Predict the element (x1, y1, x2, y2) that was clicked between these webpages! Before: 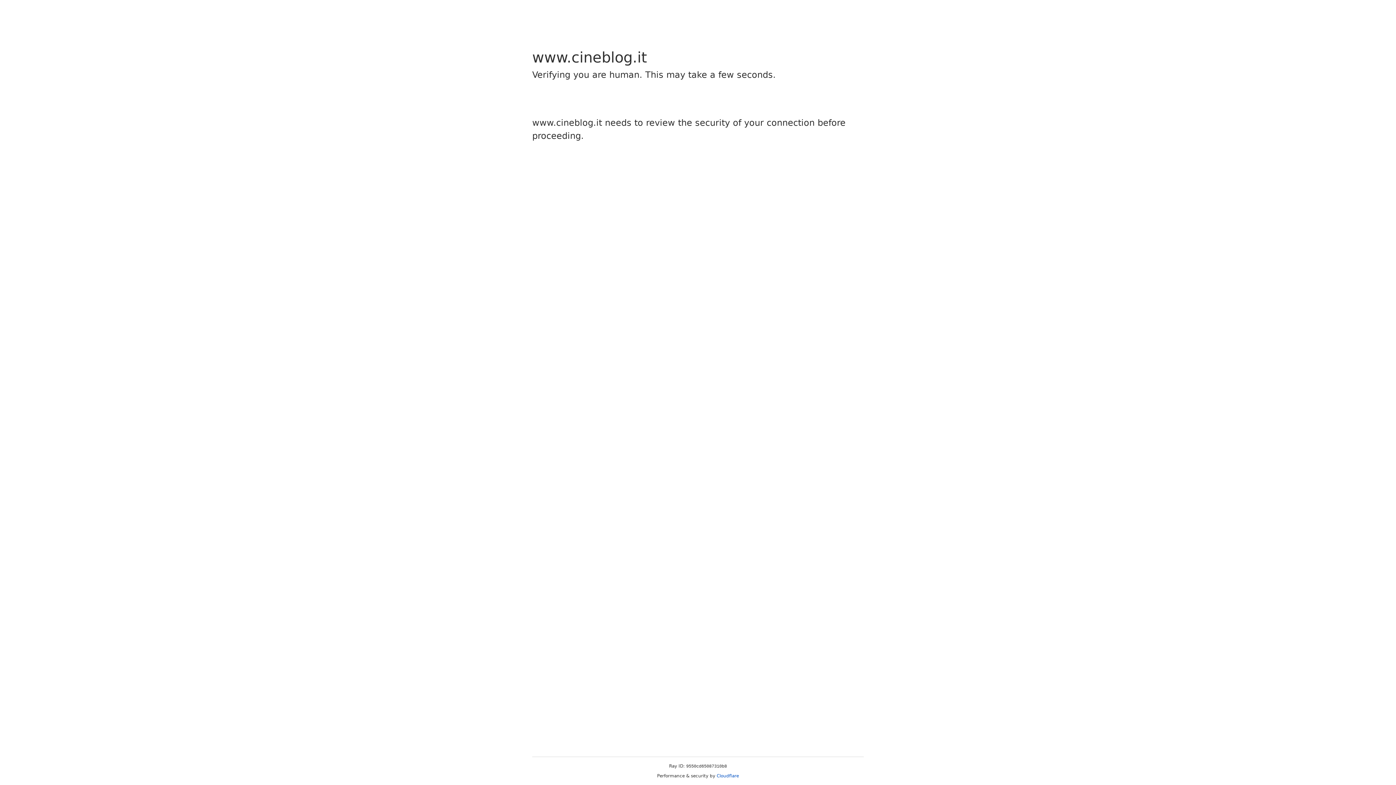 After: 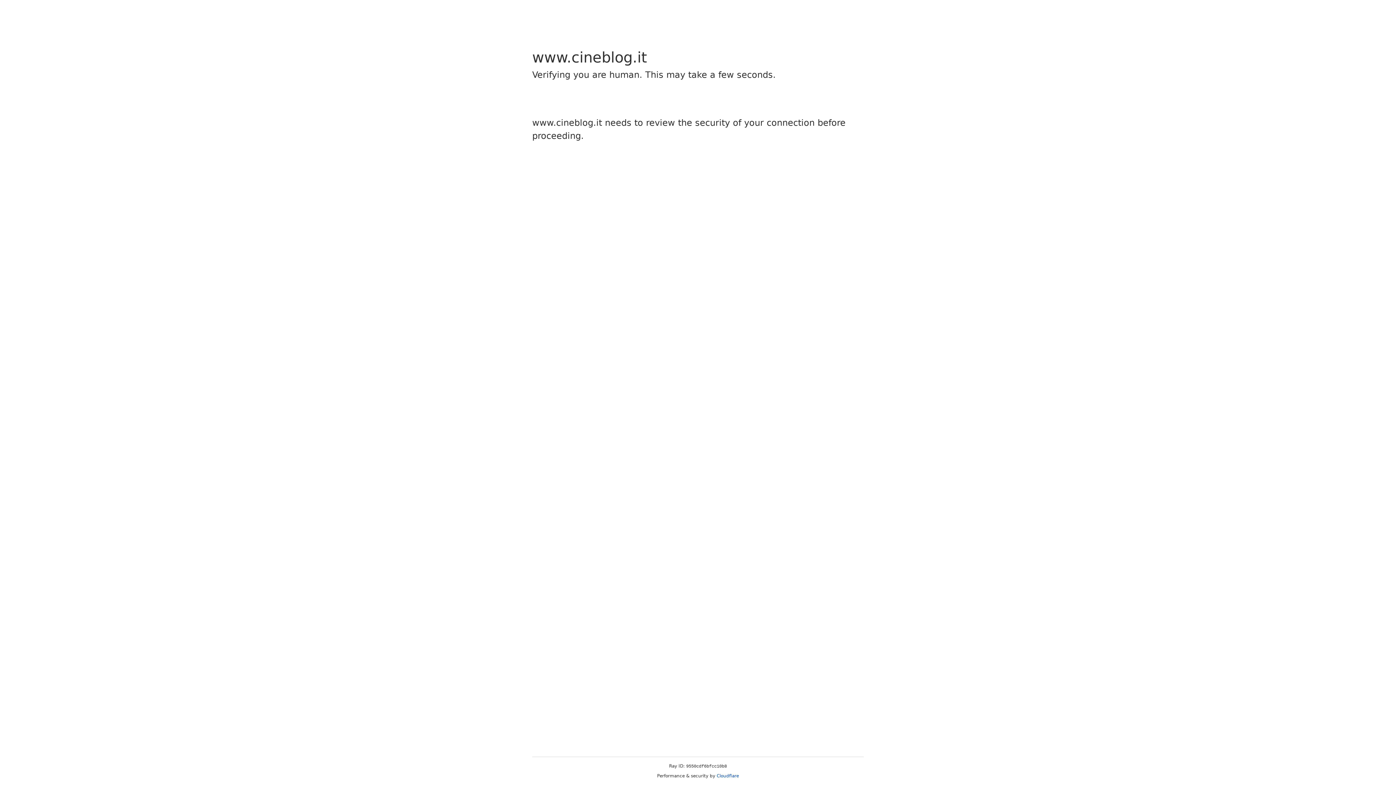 Action: bbox: (716, 773, 739, 778) label: Cloudflare